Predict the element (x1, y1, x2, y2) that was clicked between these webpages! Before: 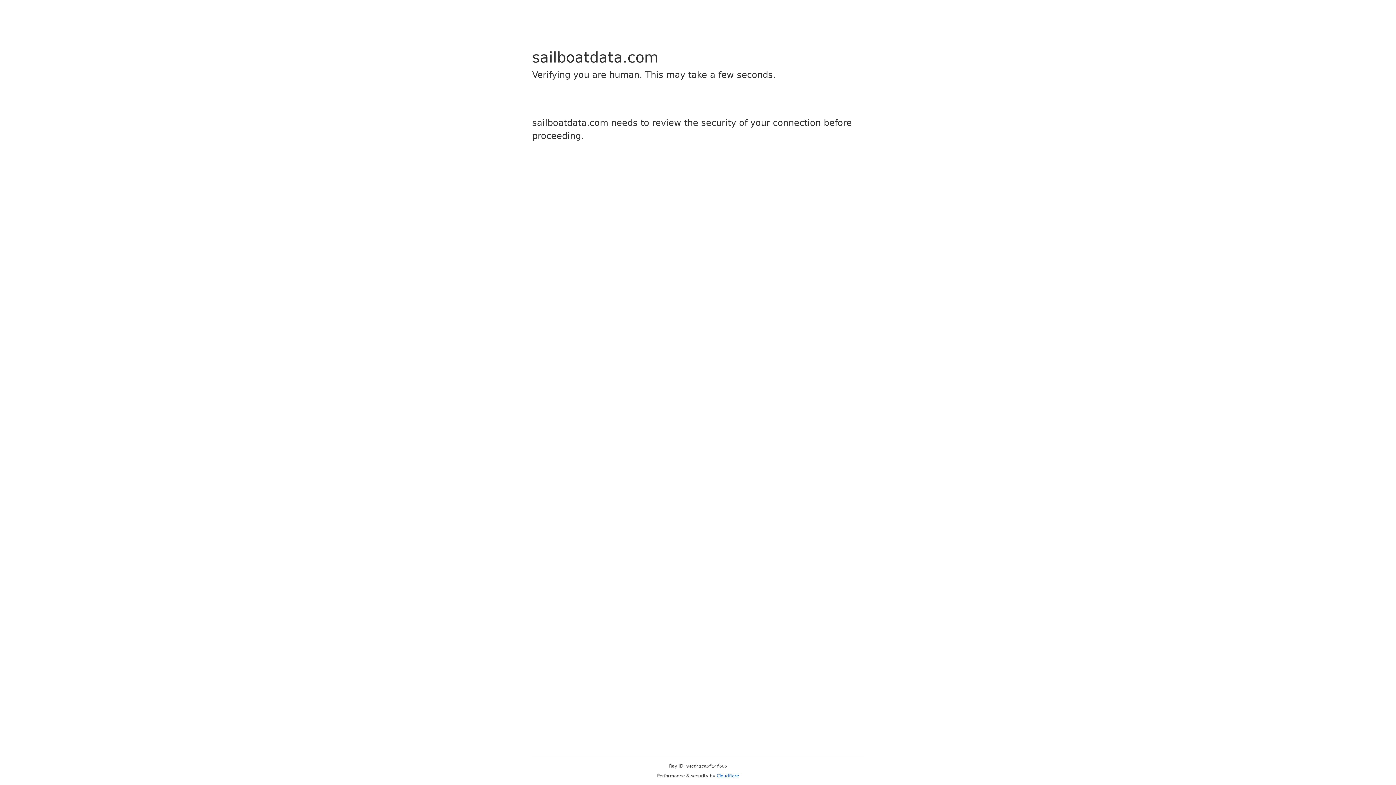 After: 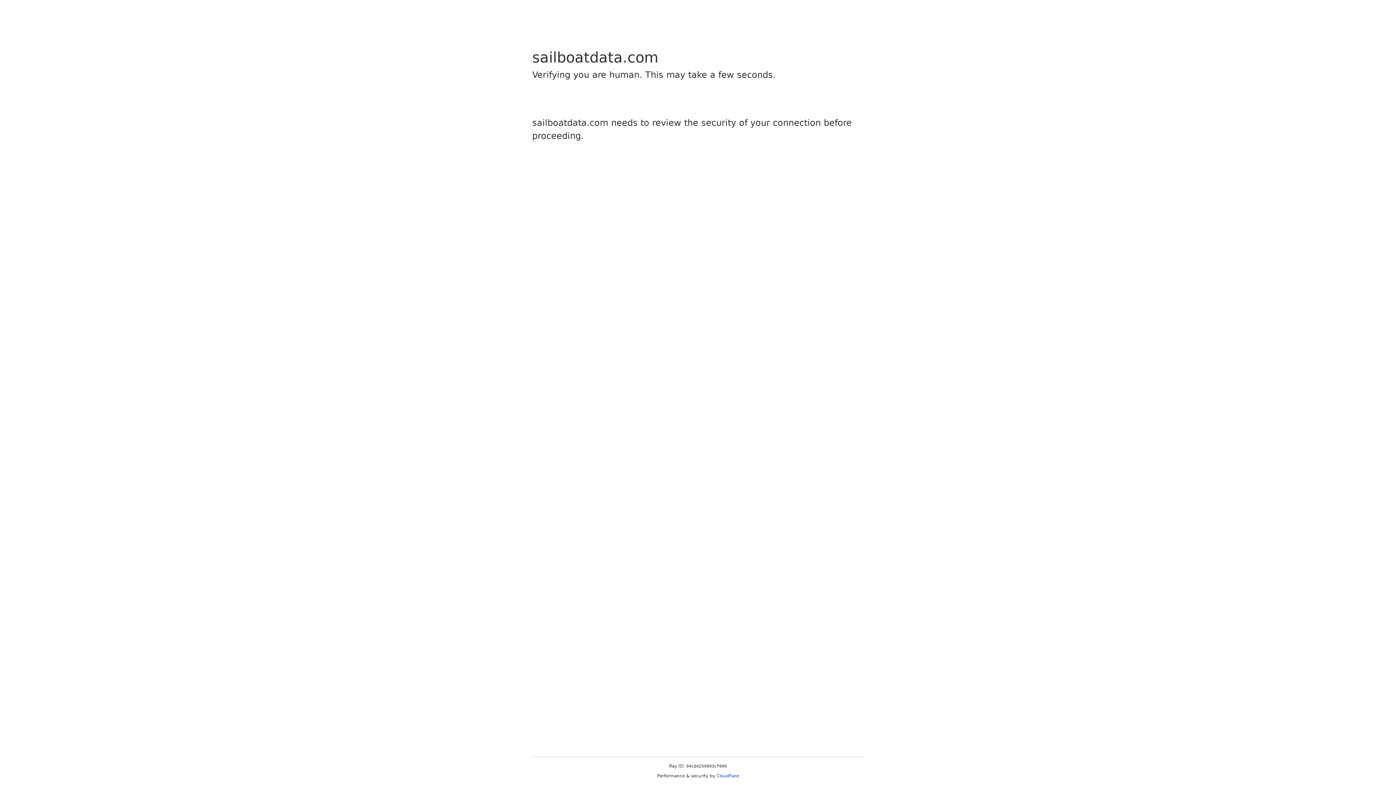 Action: bbox: (716, 773, 739, 778) label: Cloudflare